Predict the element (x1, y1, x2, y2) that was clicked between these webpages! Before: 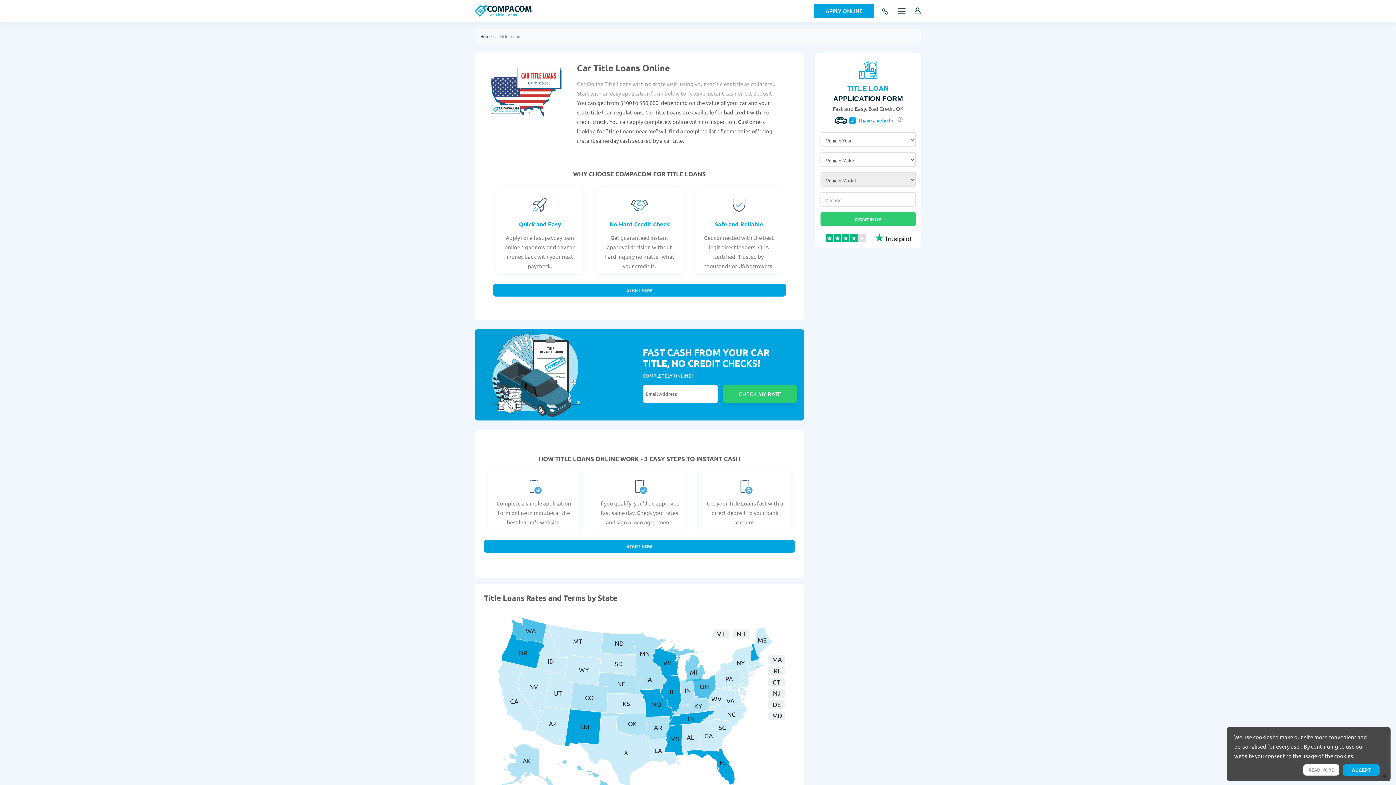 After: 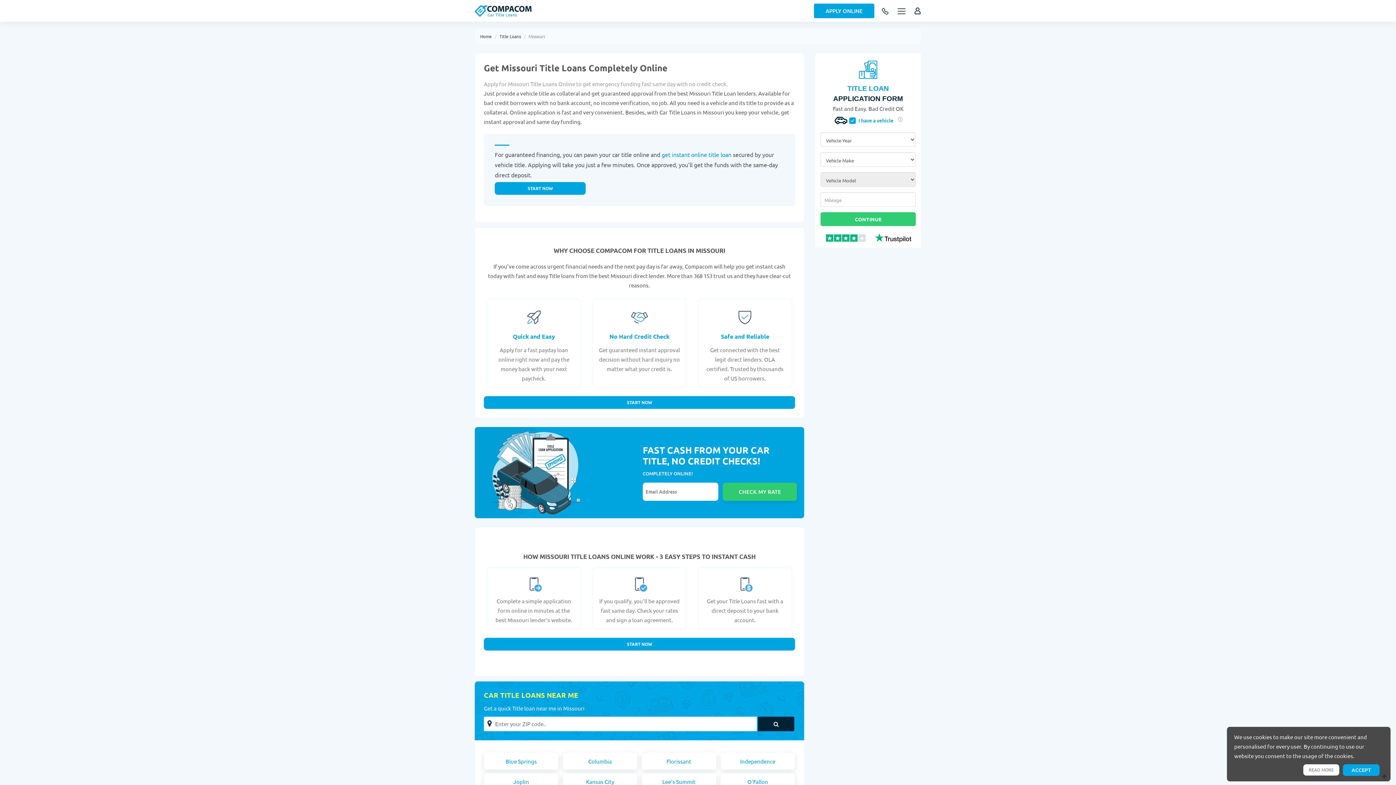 Action: bbox: (639, 689, 674, 720)